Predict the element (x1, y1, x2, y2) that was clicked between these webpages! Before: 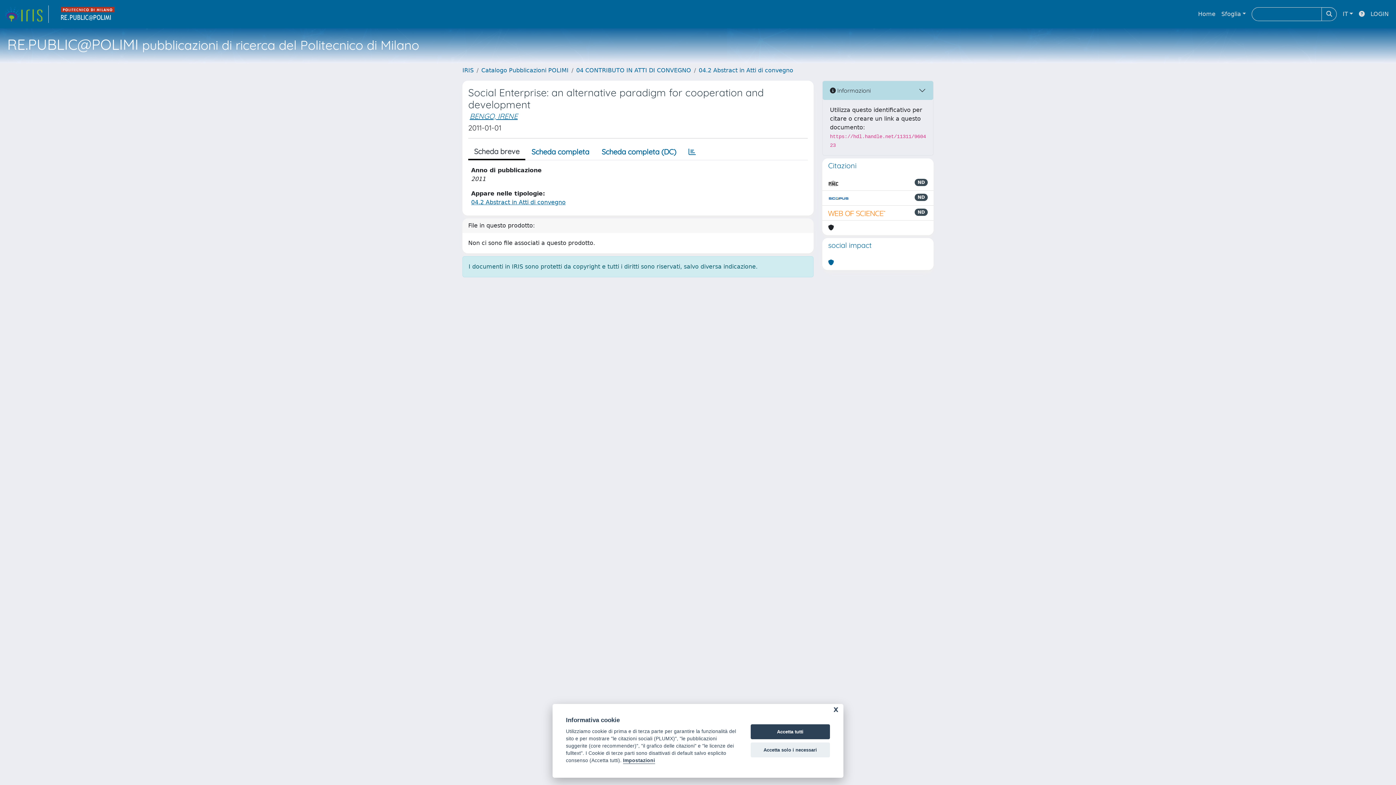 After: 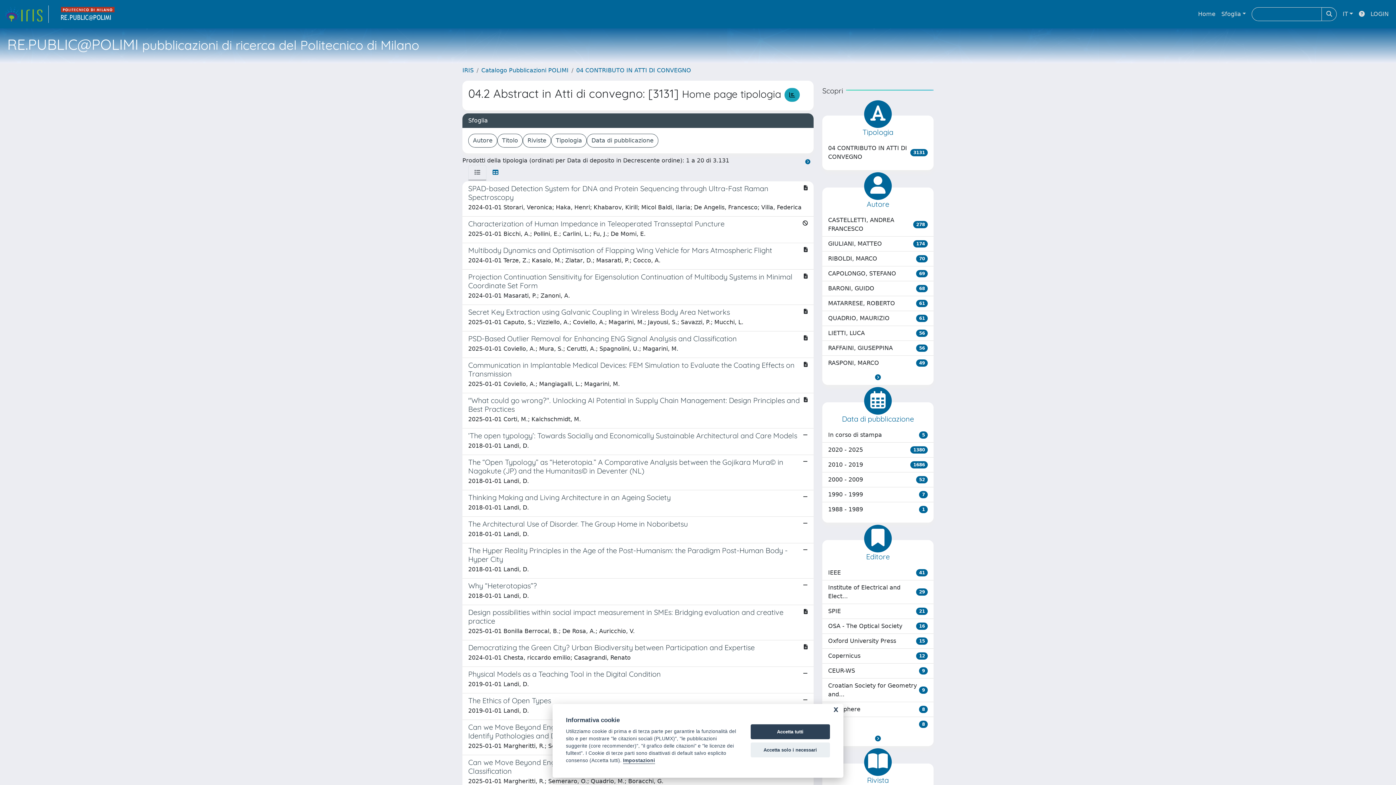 Action: bbox: (698, 66, 793, 73) label: 04.2 Abstract in Atti di convegno